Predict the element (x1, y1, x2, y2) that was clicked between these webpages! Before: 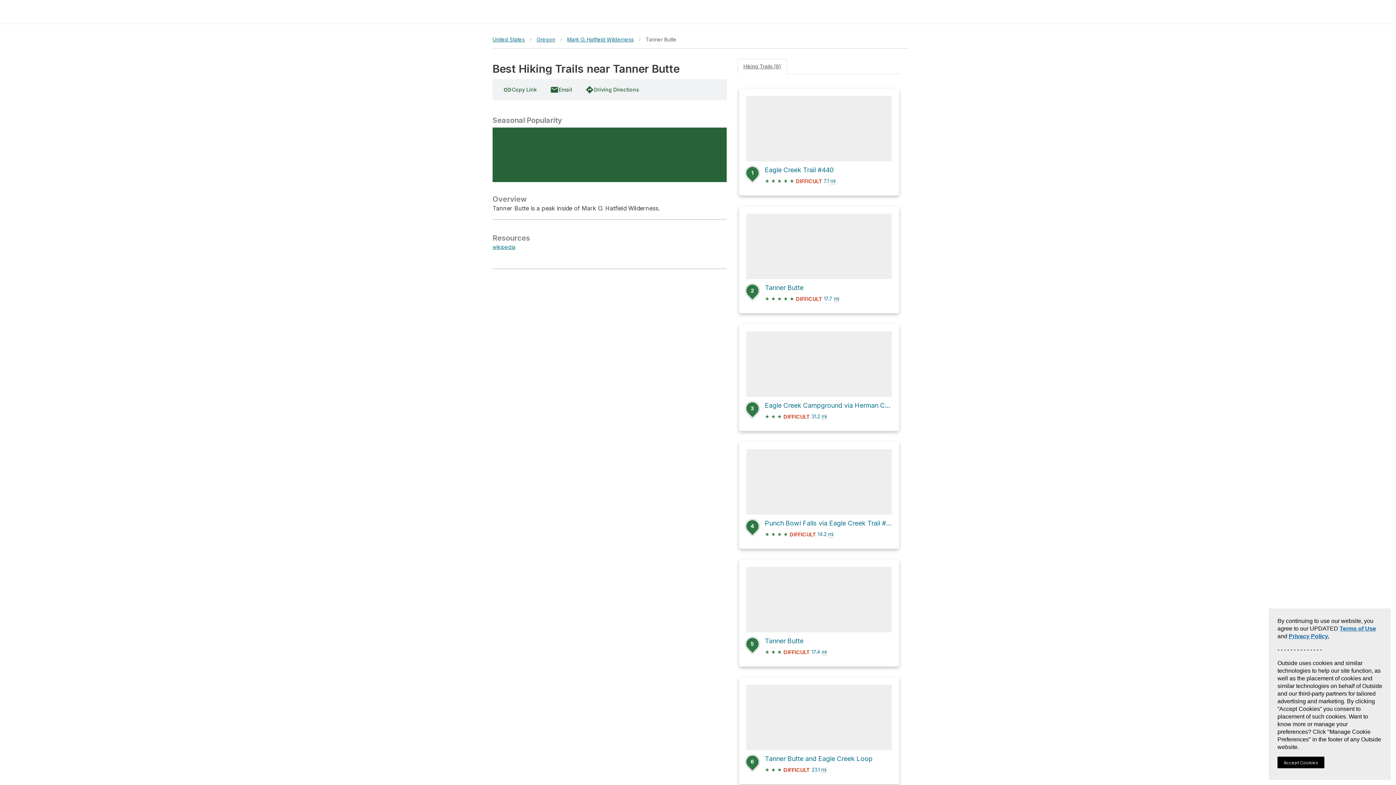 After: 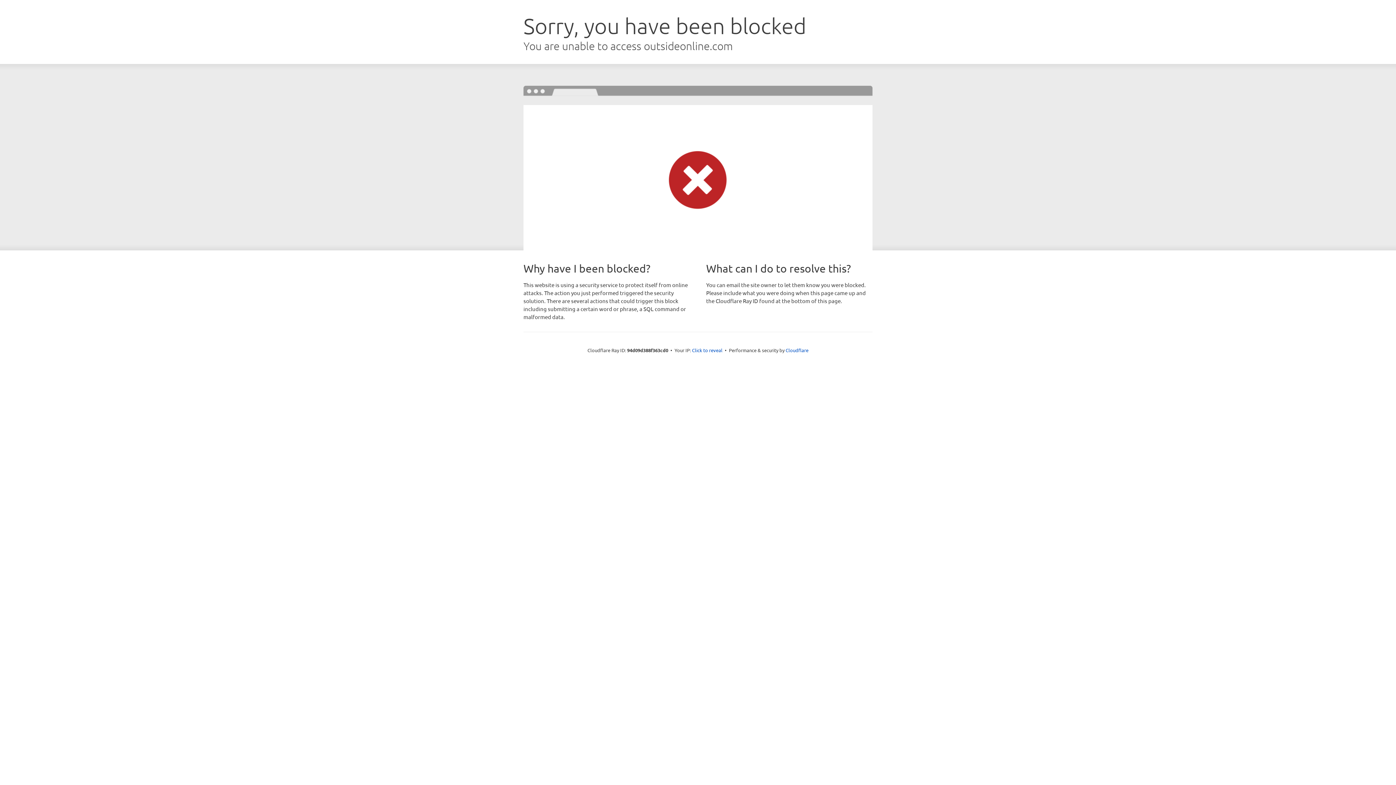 Action: bbox: (746, 685, 892, 777) label: 6
Tanner Butte and Eagle Creek Loop
★ ★ ★ DIFFICULT 23.1 mi